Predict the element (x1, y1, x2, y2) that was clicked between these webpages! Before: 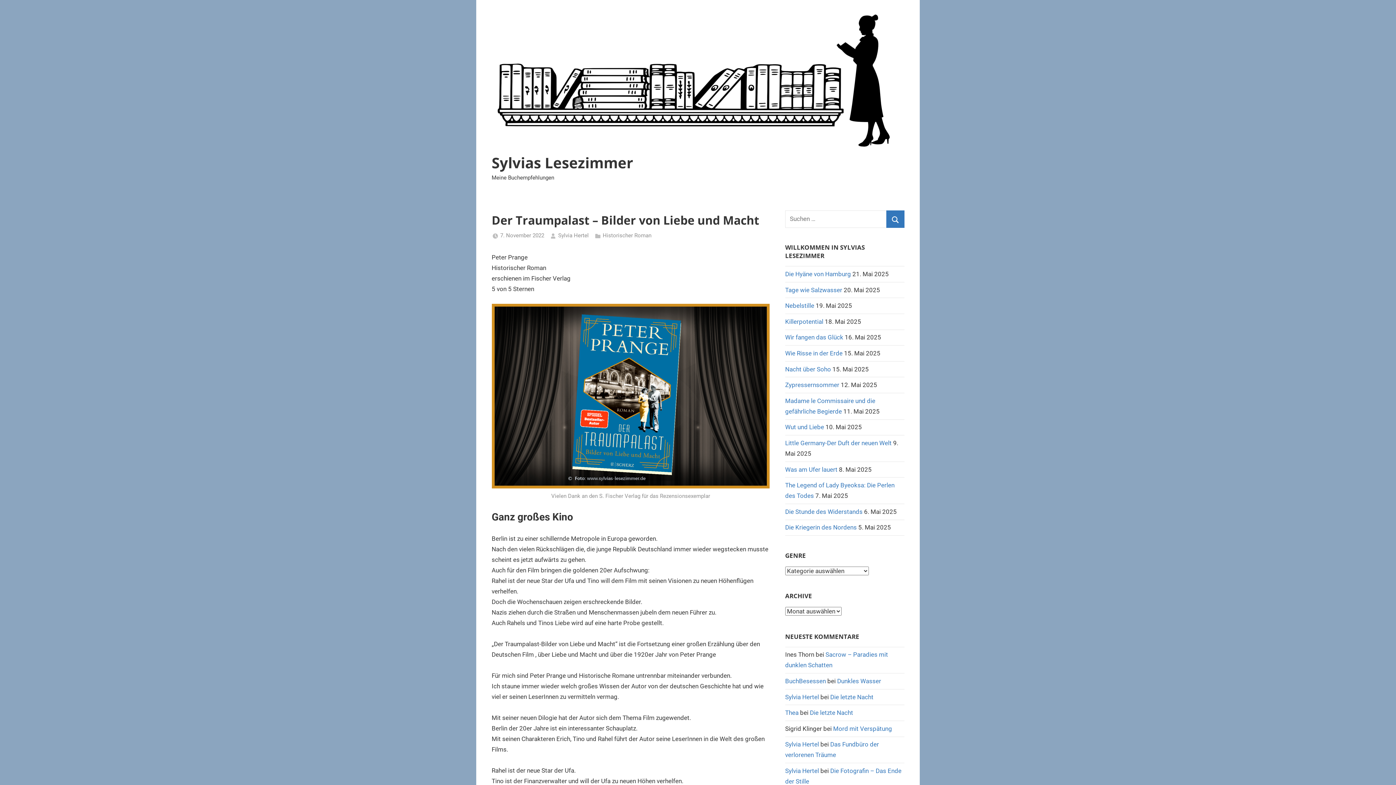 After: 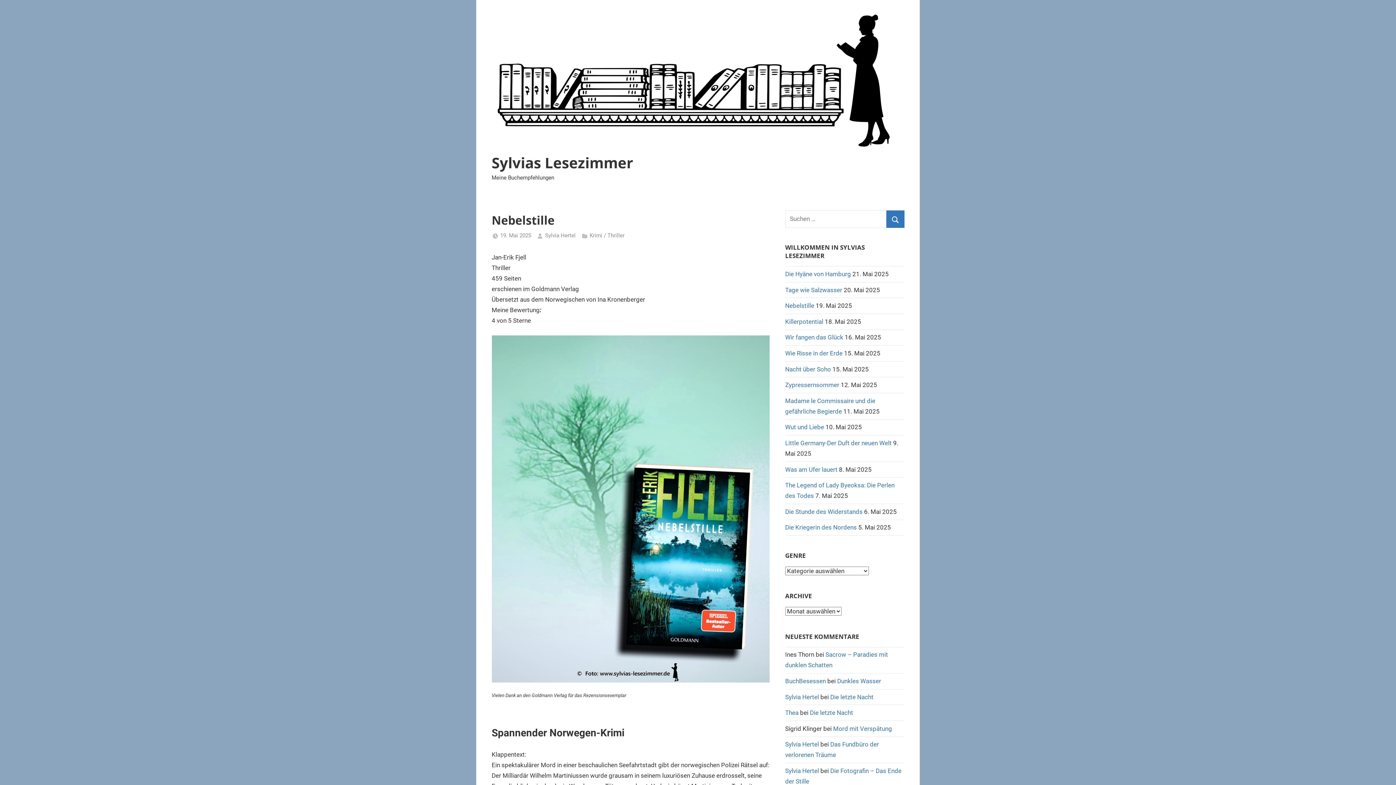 Action: label: Nebelstille bbox: (785, 302, 814, 309)